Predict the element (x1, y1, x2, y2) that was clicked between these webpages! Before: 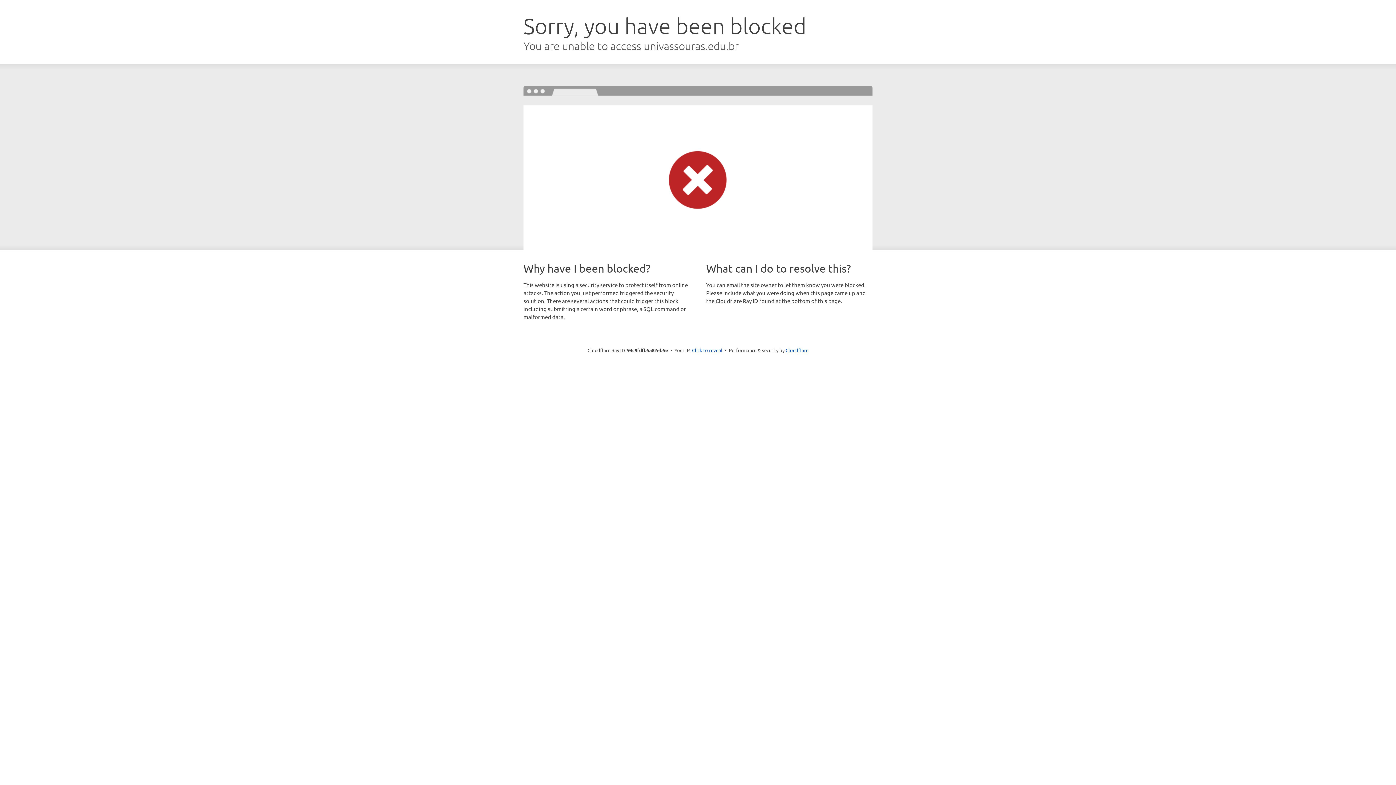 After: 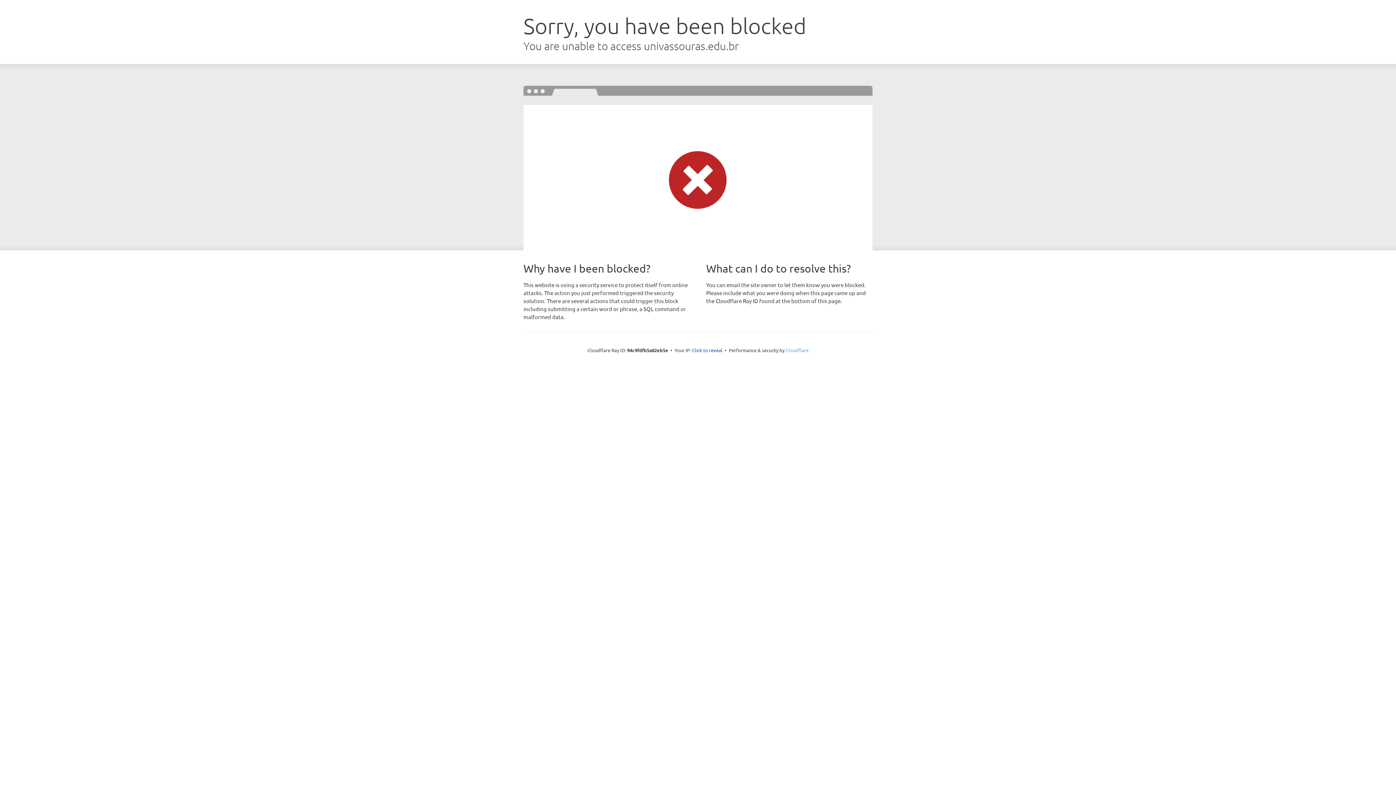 Action: label: Cloudflare bbox: (785, 347, 808, 353)